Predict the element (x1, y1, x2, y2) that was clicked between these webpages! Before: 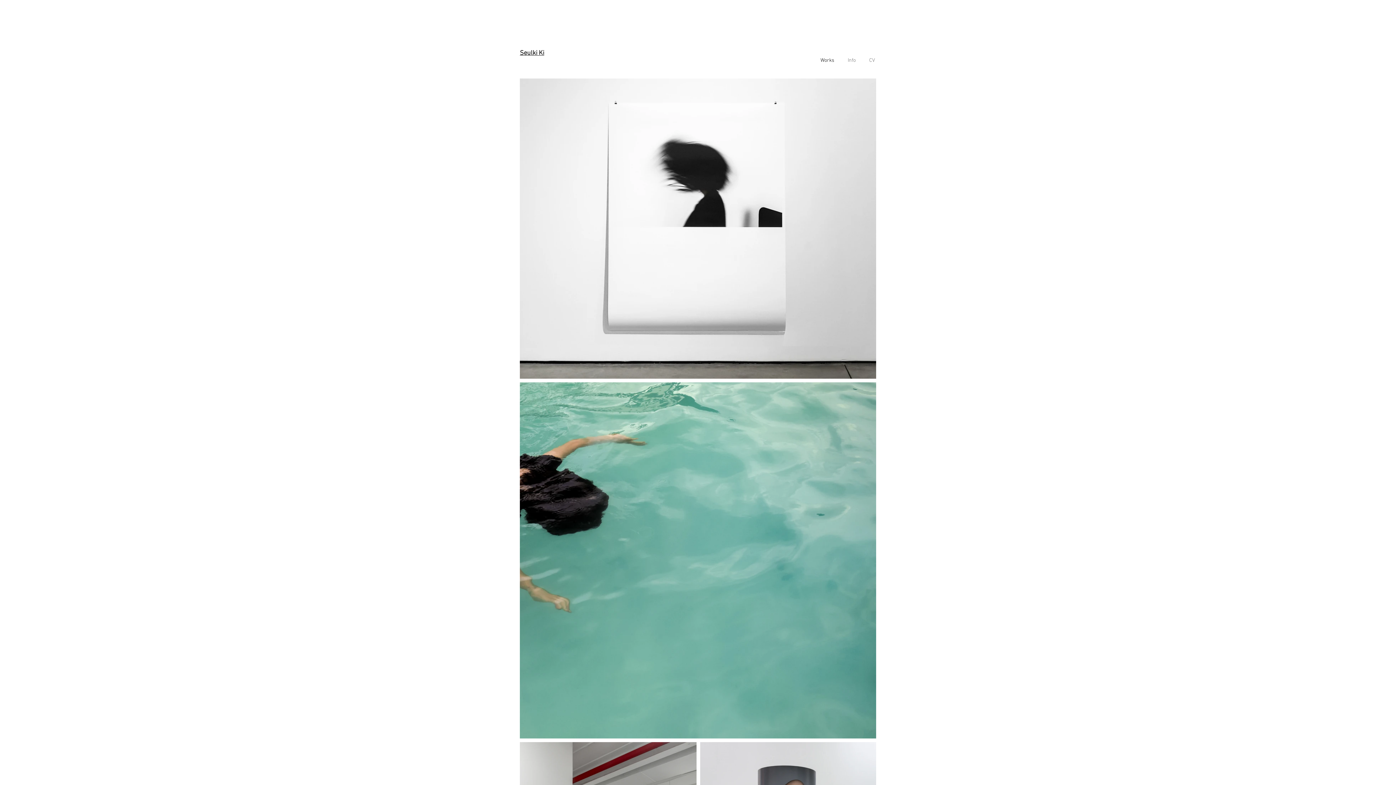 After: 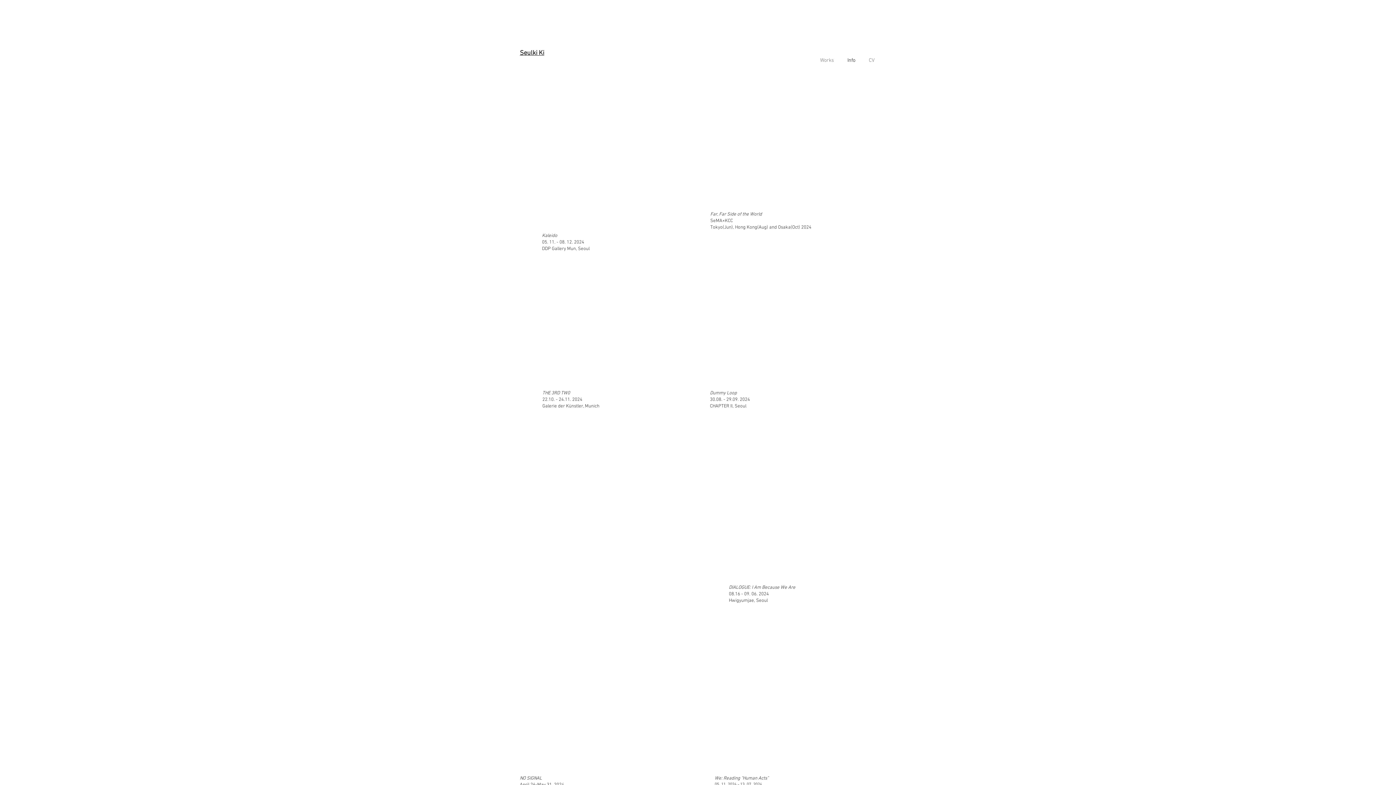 Action: label: Info bbox: (842, 57, 864, 63)